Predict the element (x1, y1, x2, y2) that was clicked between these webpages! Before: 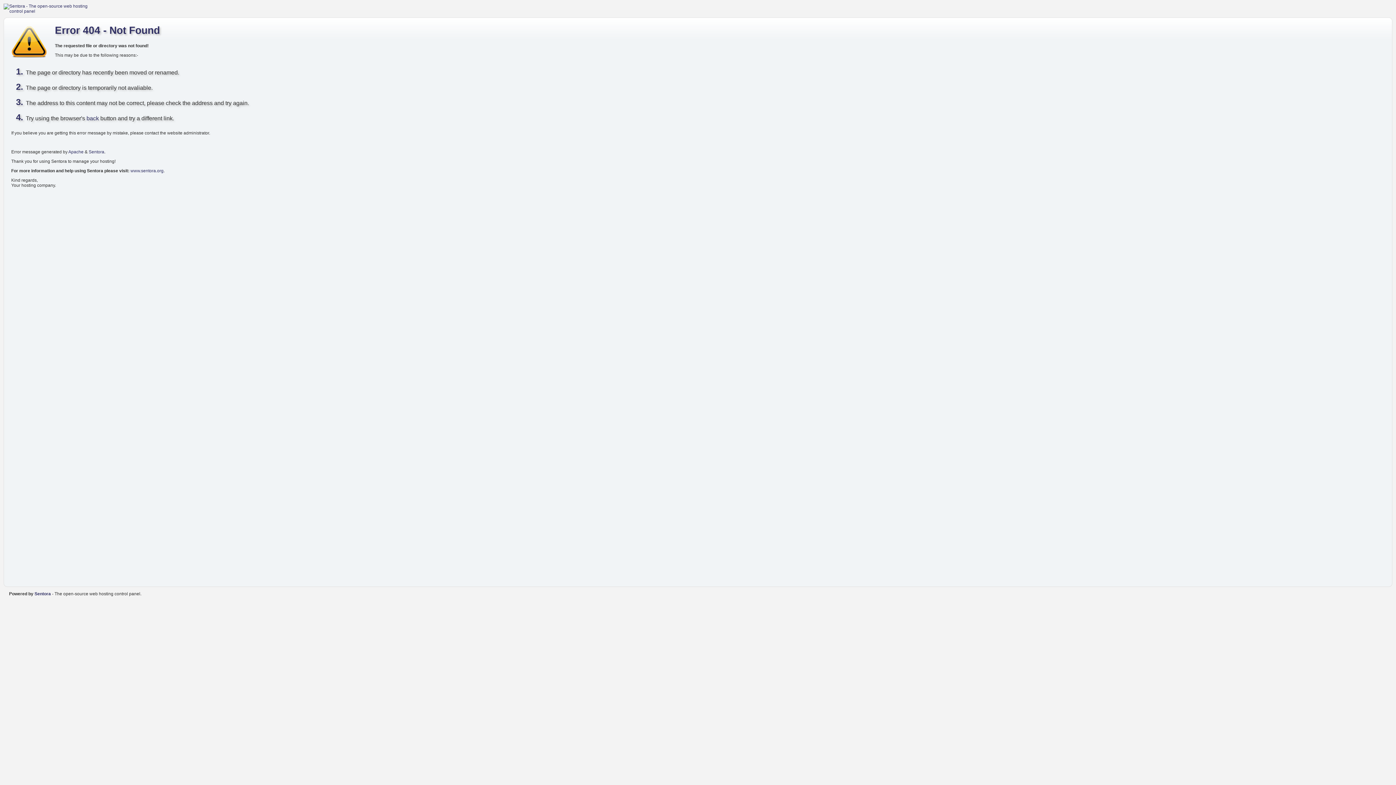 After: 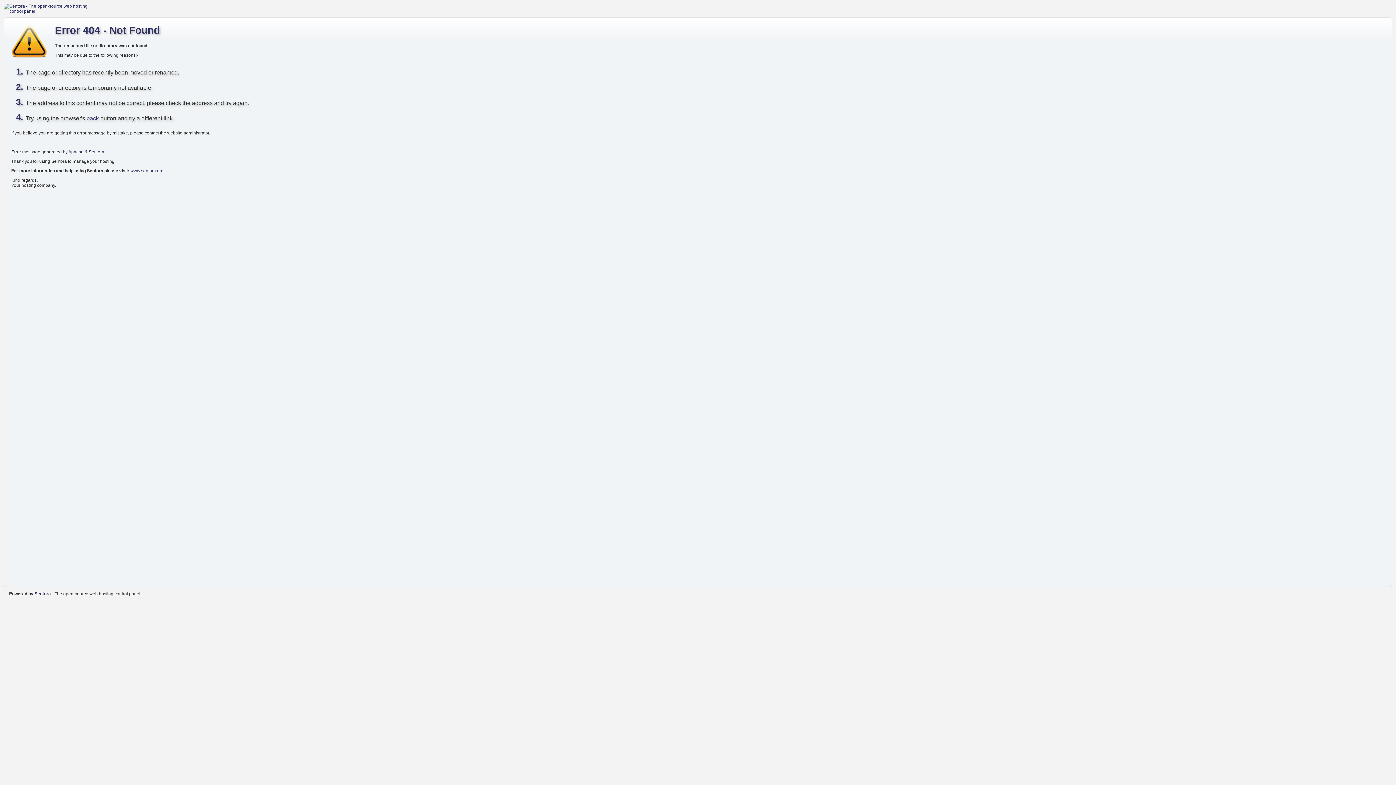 Action: bbox: (3, 3, 99, 13)